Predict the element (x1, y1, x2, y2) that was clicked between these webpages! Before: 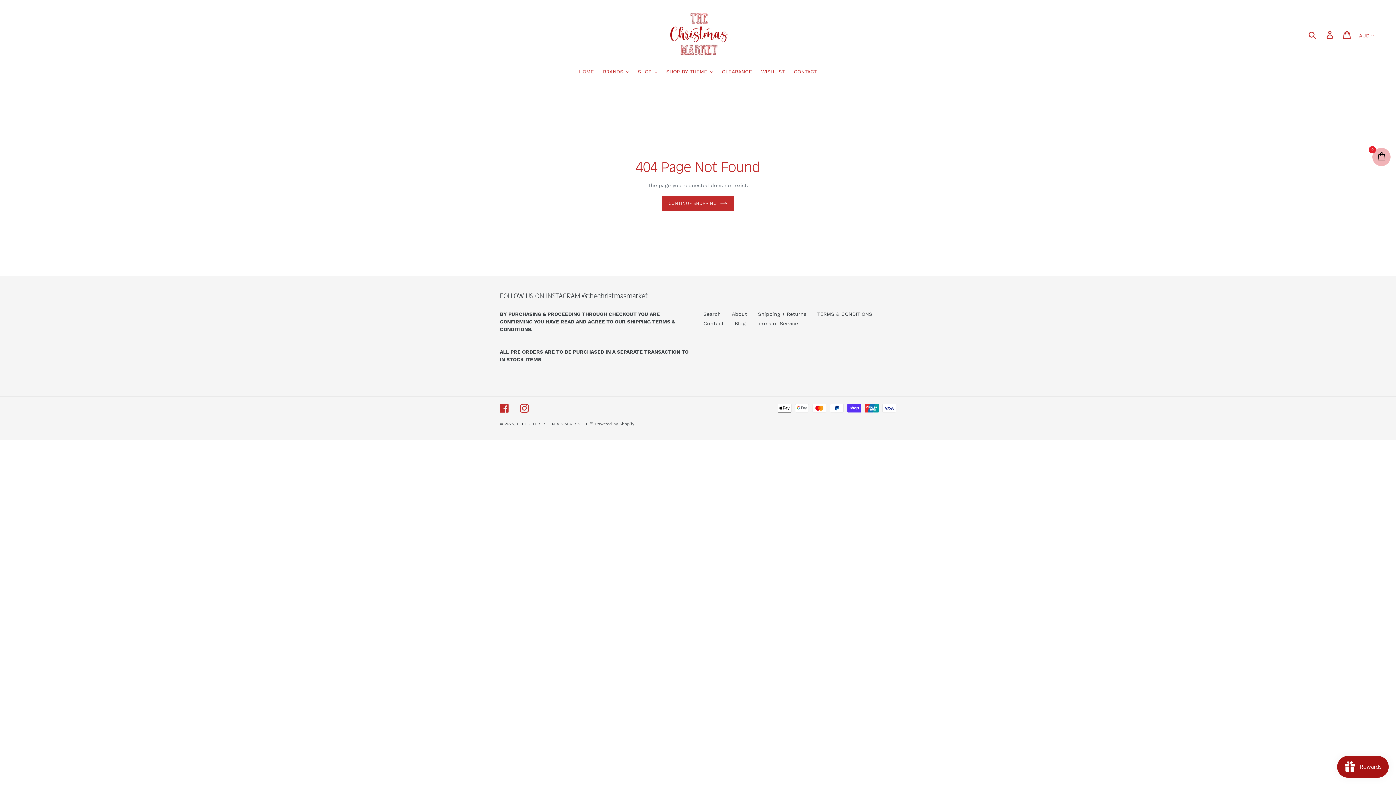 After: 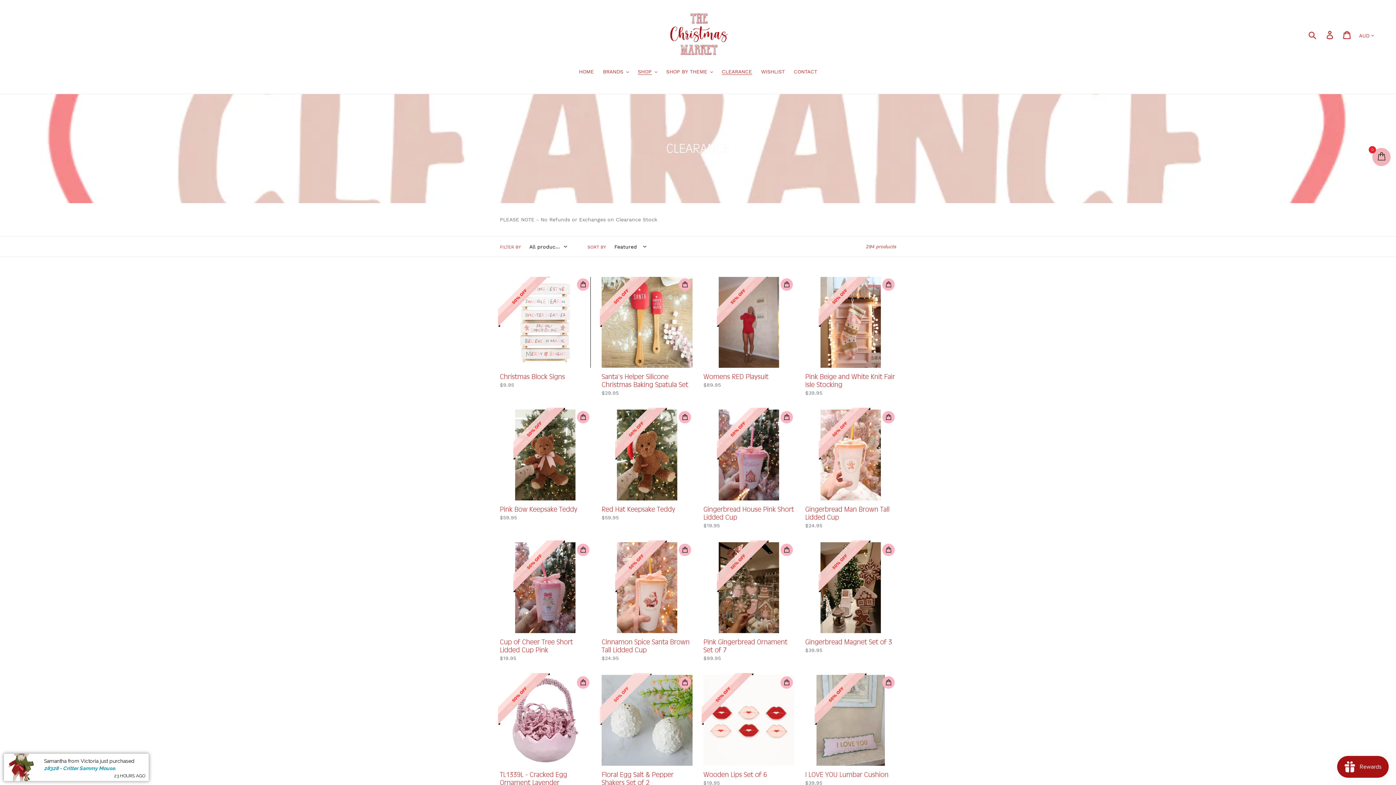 Action: bbox: (718, 68, 755, 76) label: CLEARANCE